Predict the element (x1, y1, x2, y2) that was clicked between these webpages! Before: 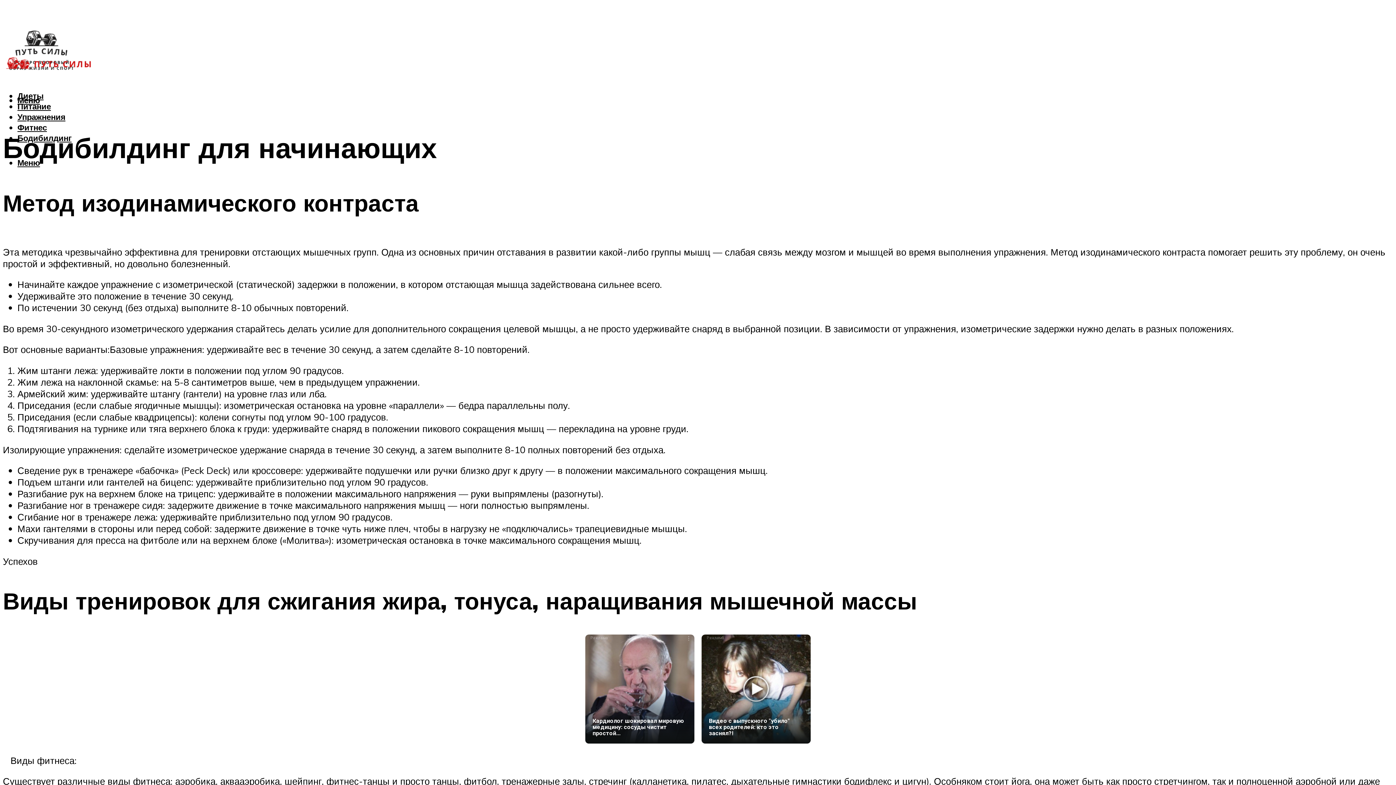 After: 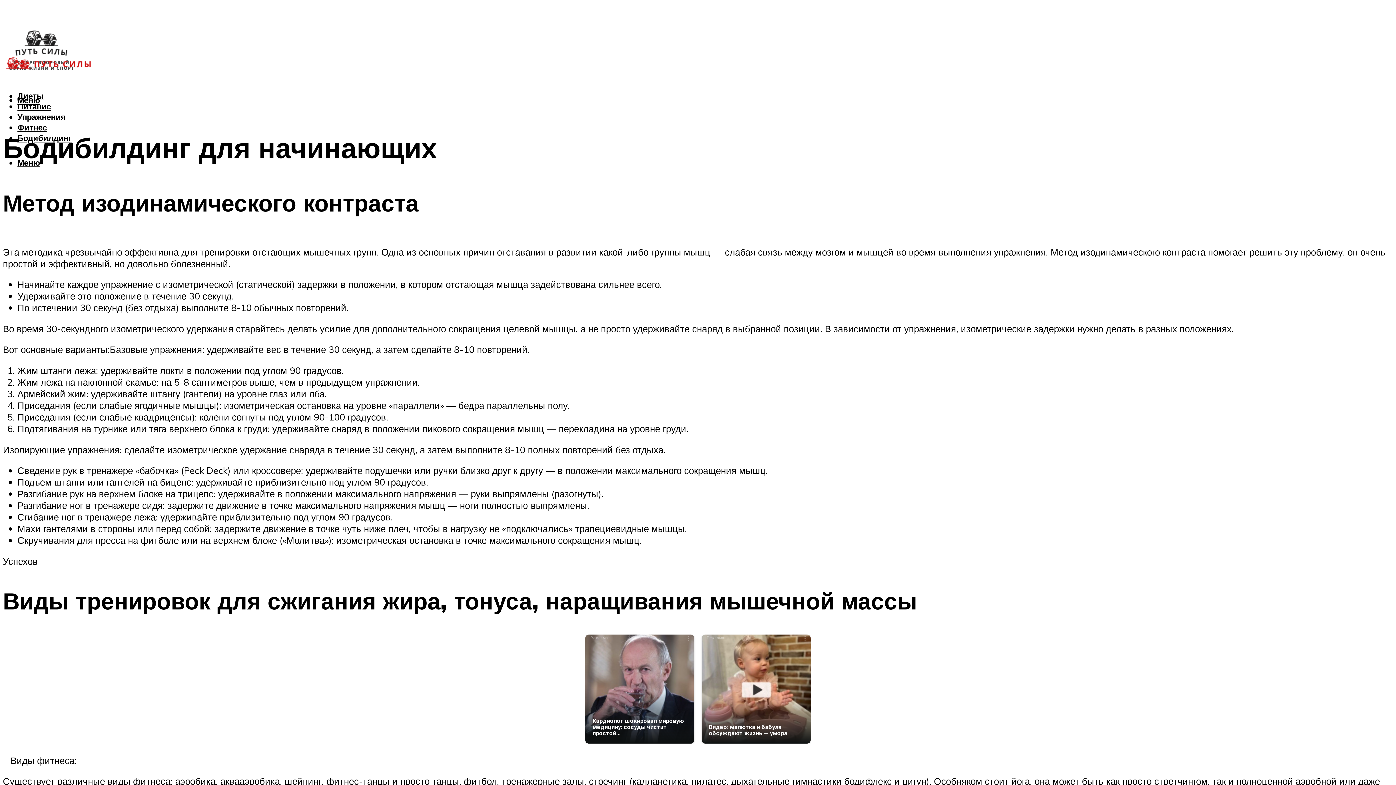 Action: label: Реклама
Видео с выпускного "убило" всех родителей: кто это заснял?! bbox: (701, 634, 810, 743)